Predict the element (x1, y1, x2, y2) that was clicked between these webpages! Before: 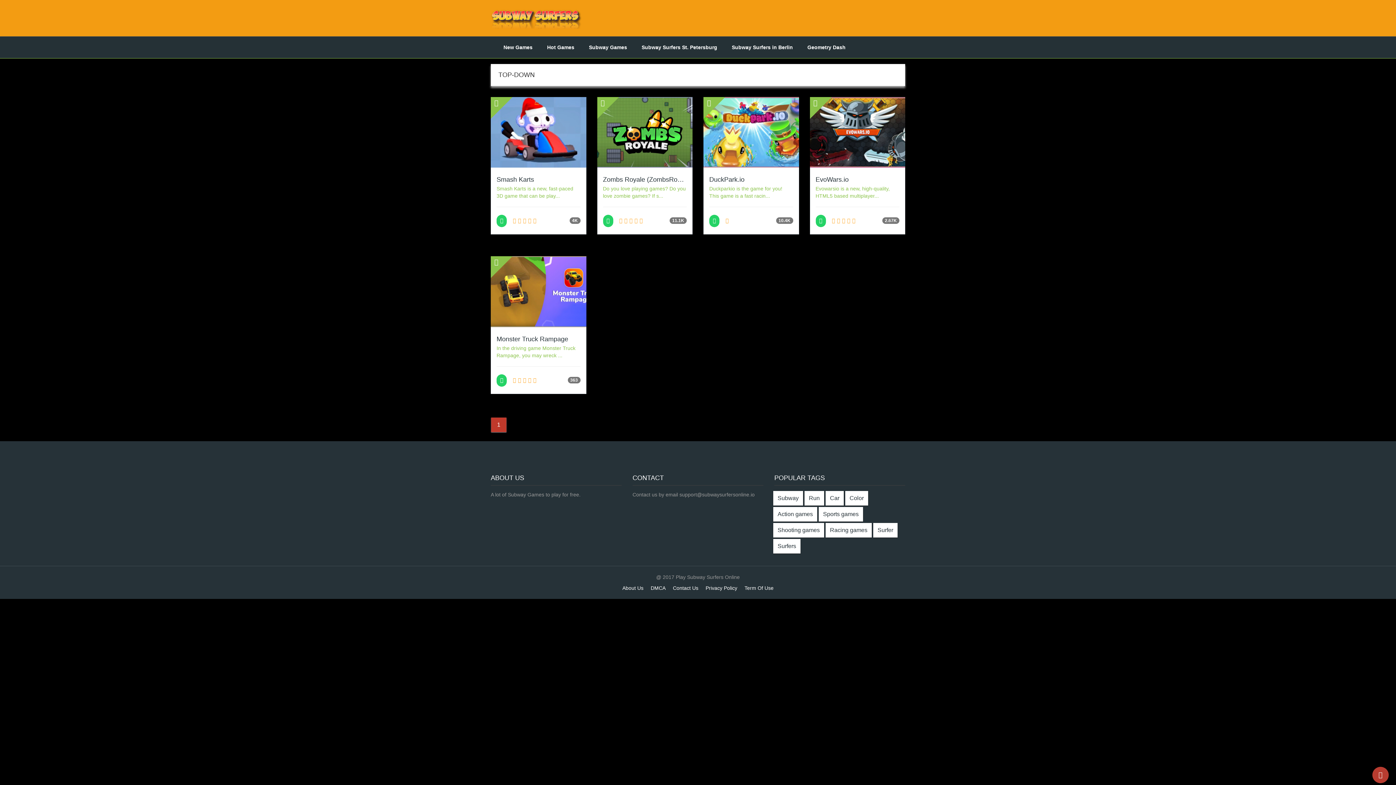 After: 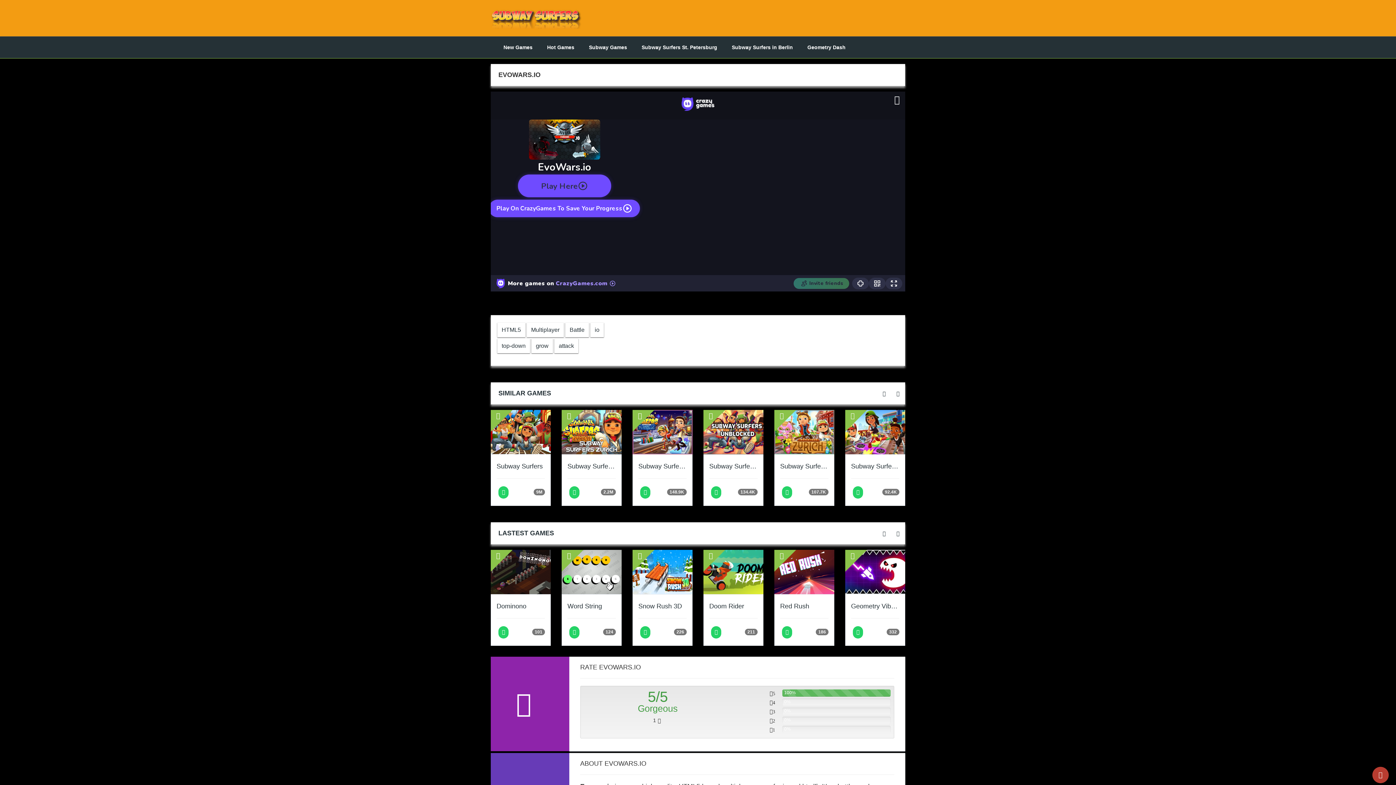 Action: label: EvoWars.io bbox: (815, 175, 899, 184)